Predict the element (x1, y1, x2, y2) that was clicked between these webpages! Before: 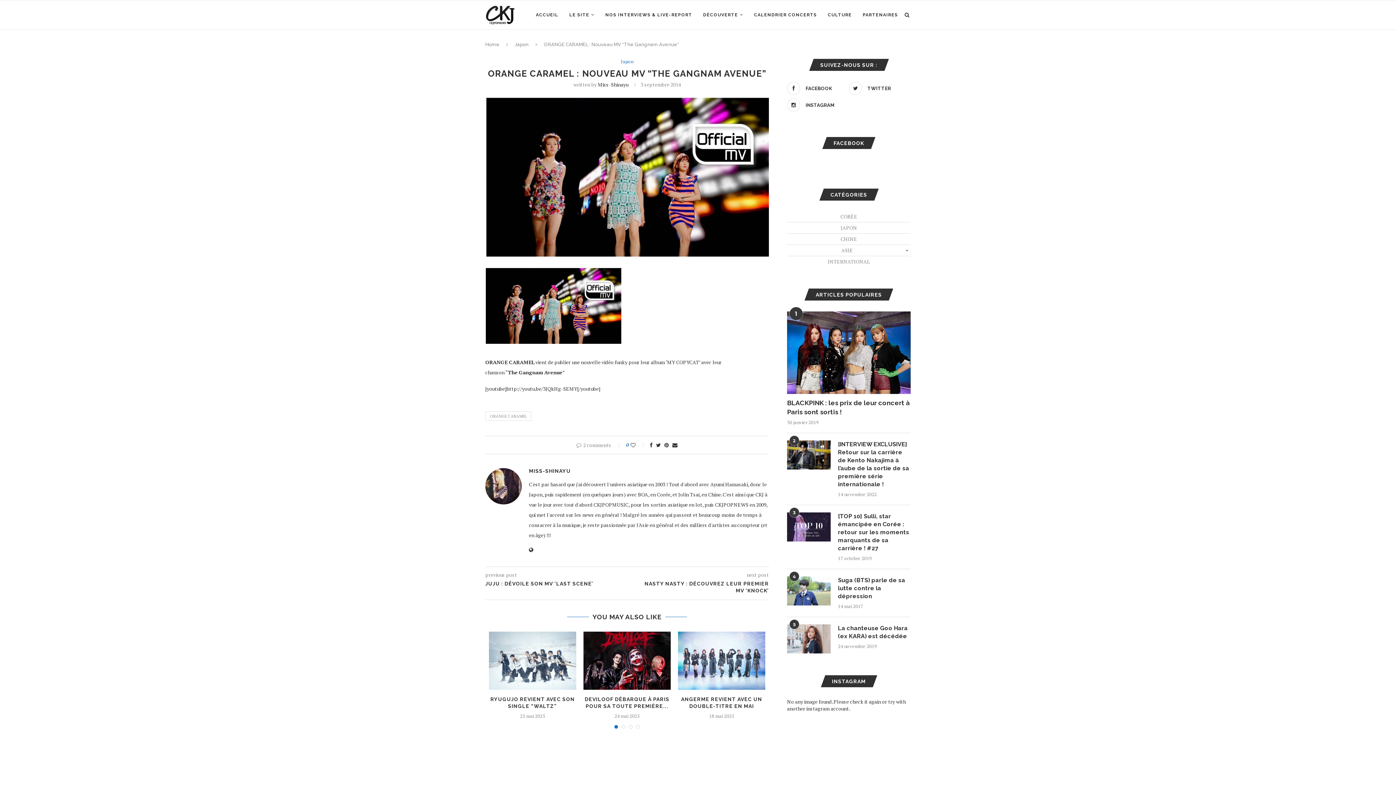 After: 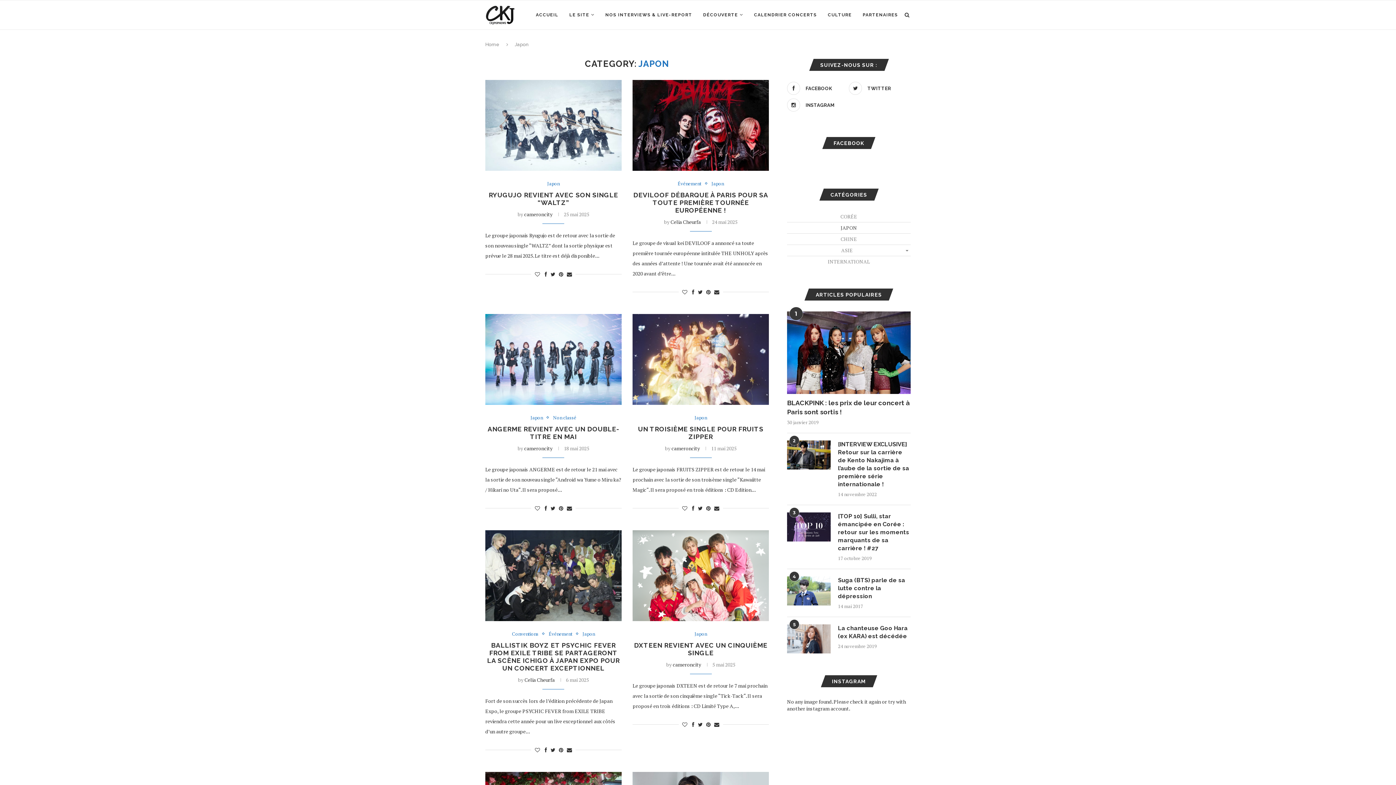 Action: bbox: (514, 41, 528, 47) label: Japon